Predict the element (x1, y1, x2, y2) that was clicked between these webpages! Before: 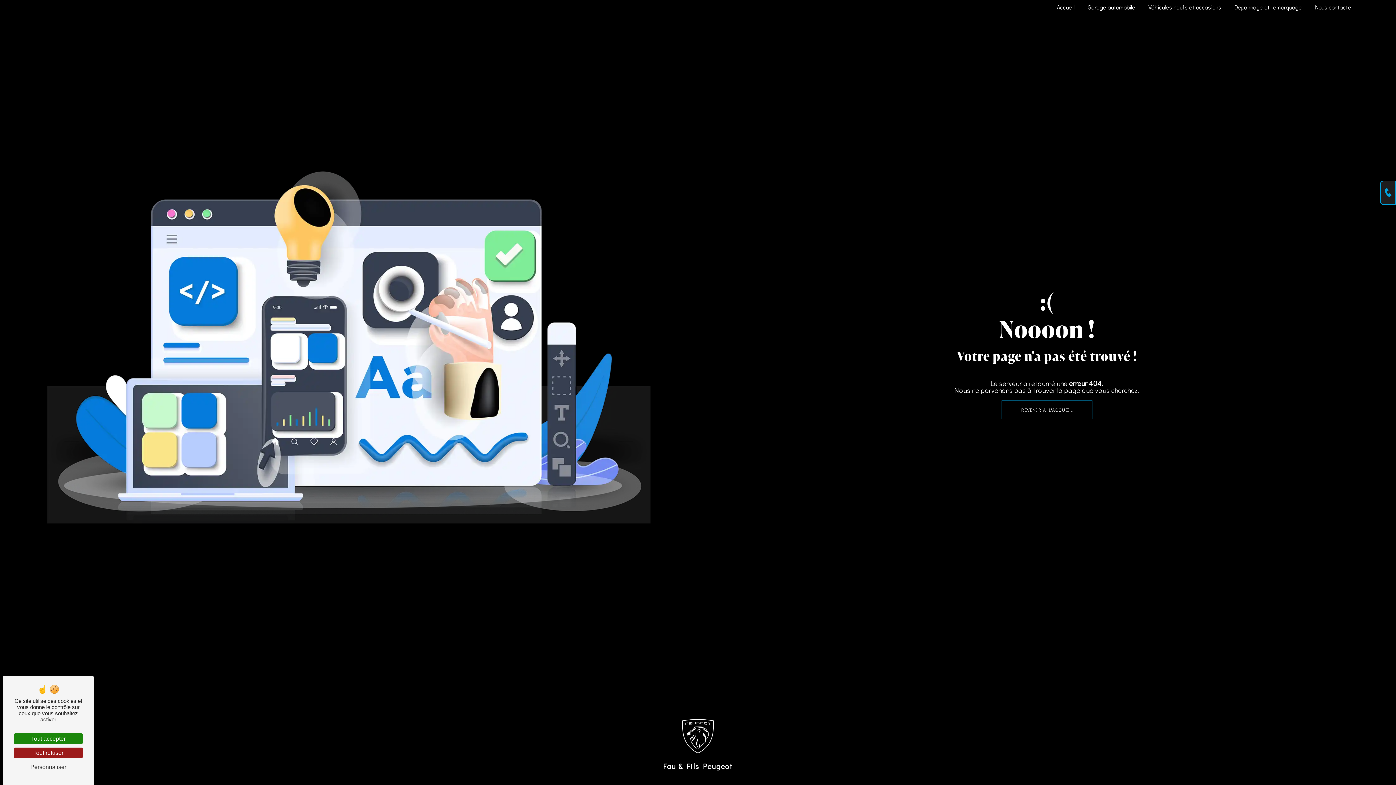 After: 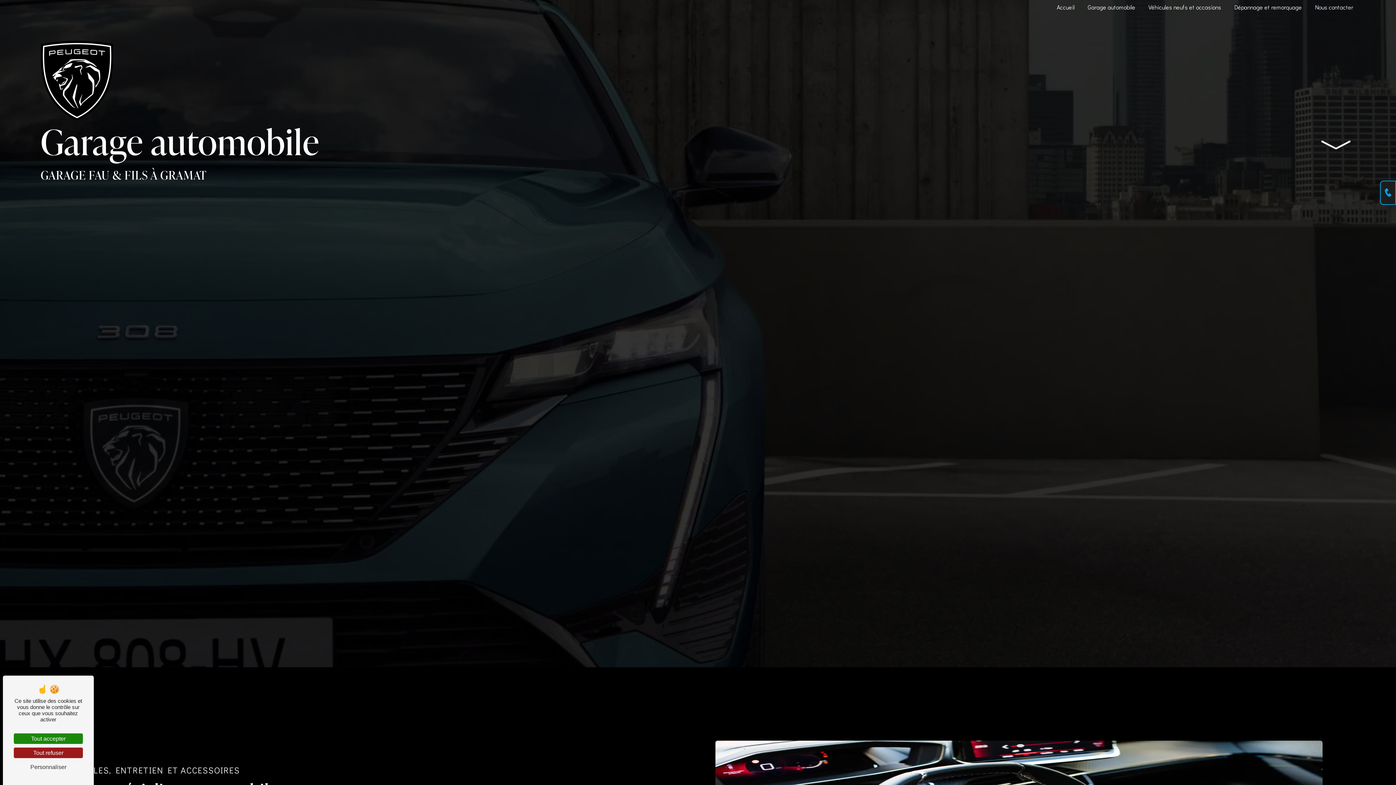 Action: label: Garage automobile bbox: (1085, 0, 1138, 14)